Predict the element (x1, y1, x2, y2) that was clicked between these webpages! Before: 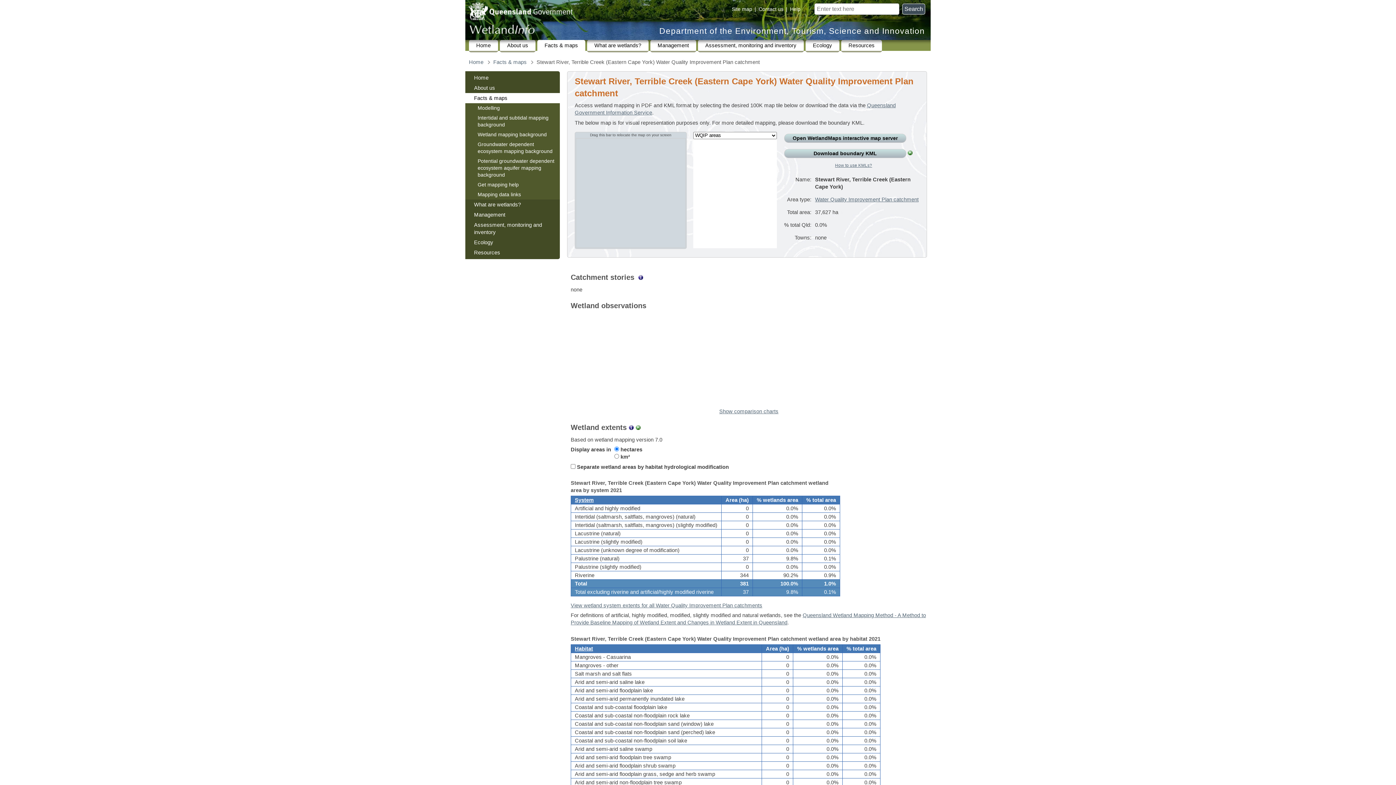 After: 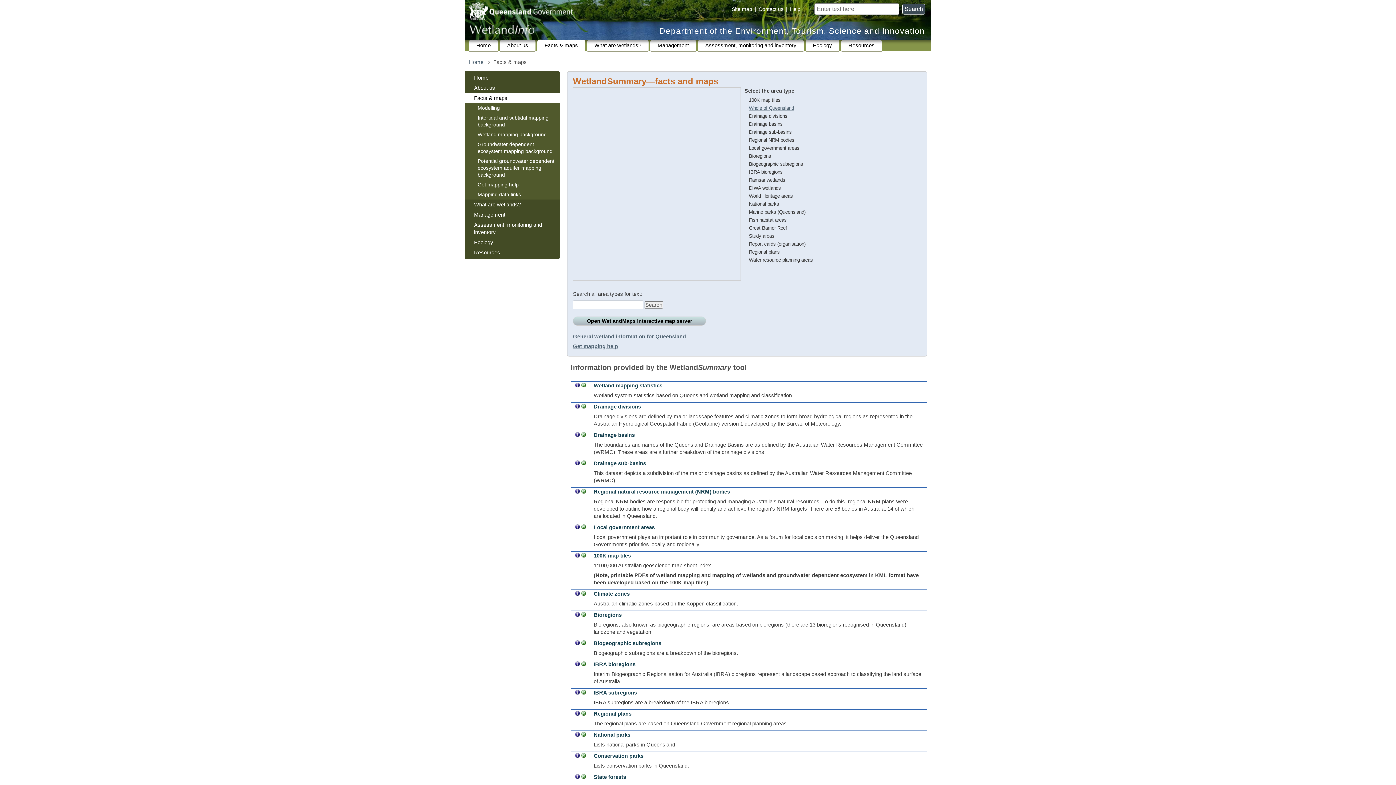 Action: label: Facts & maps bbox: (493, 58, 526, 65)